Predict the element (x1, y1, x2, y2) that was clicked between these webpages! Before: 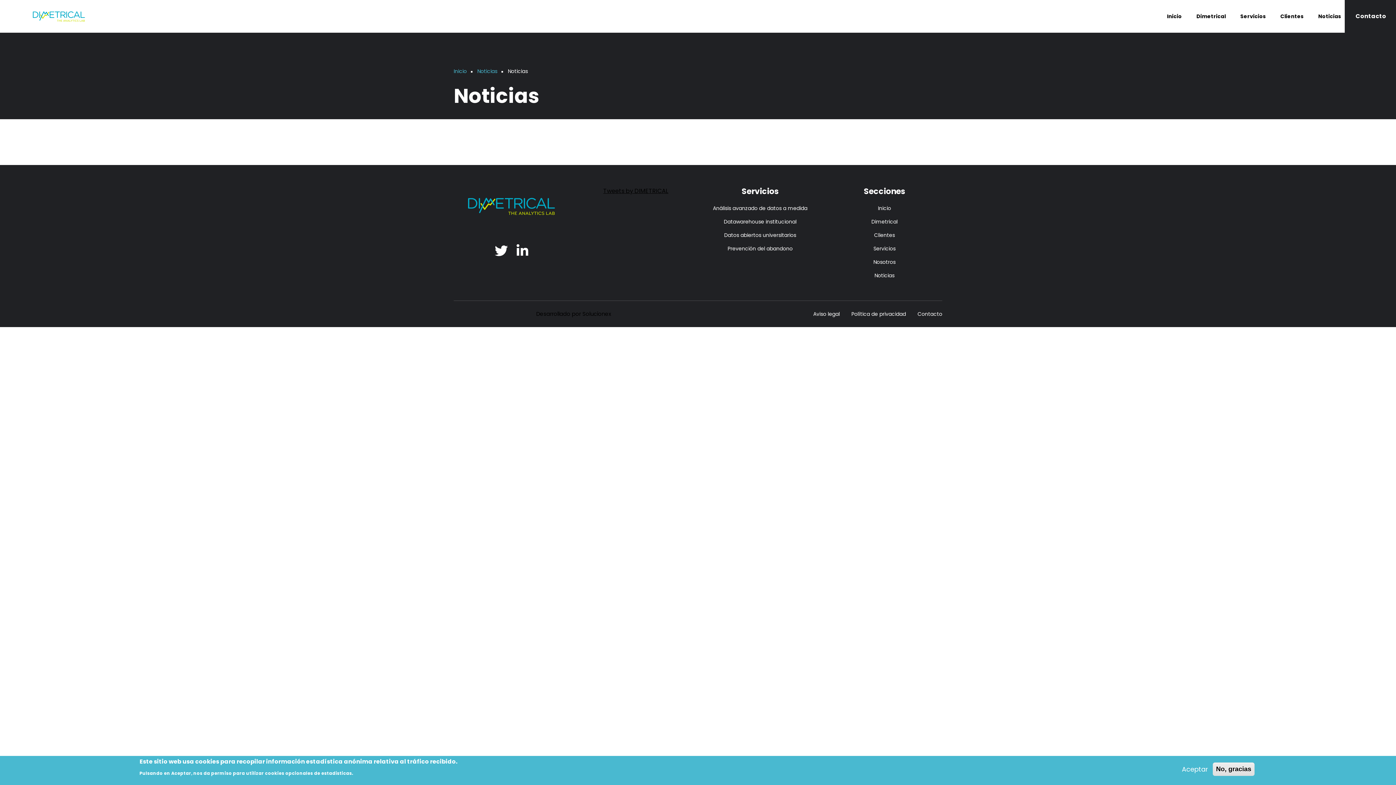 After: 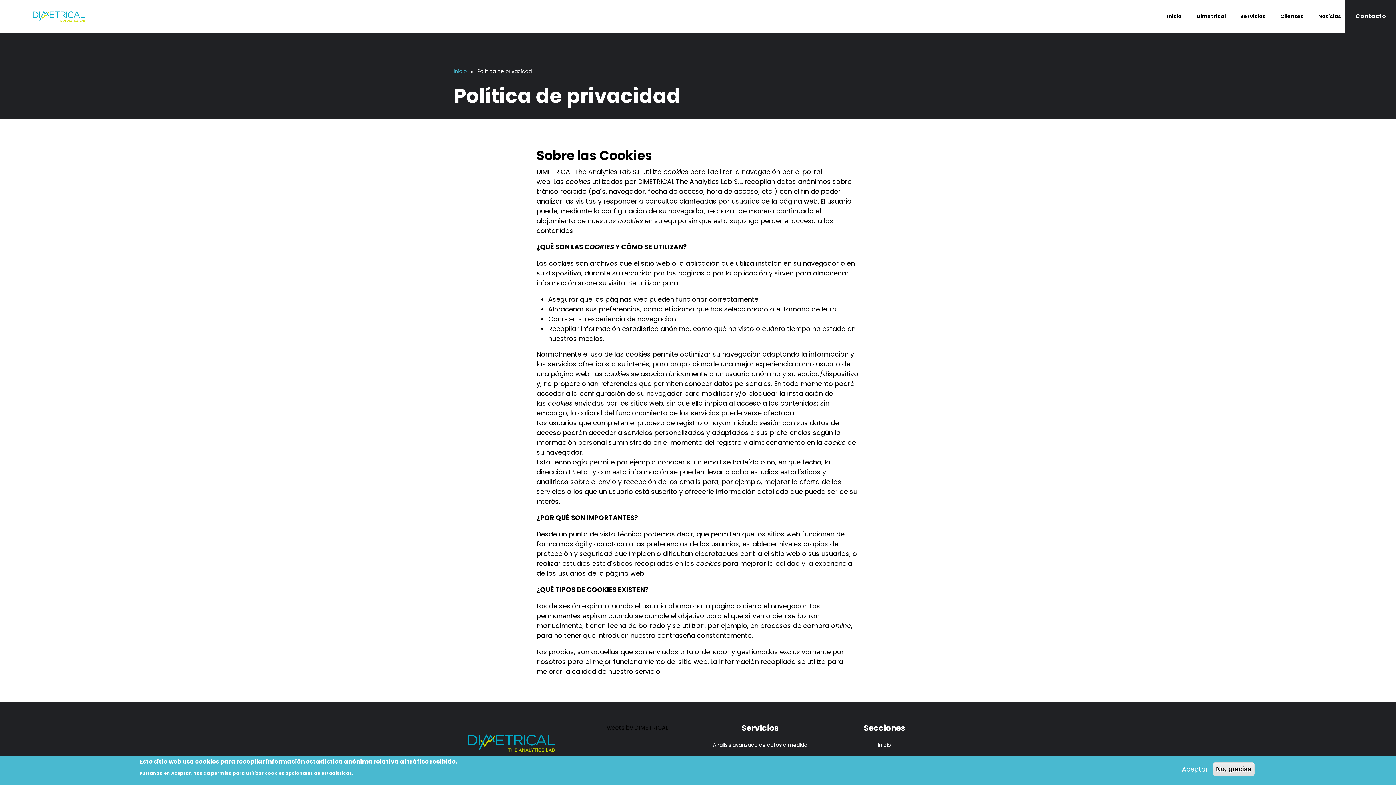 Action: label: Política de privacidad bbox: (851, 310, 906, 317)